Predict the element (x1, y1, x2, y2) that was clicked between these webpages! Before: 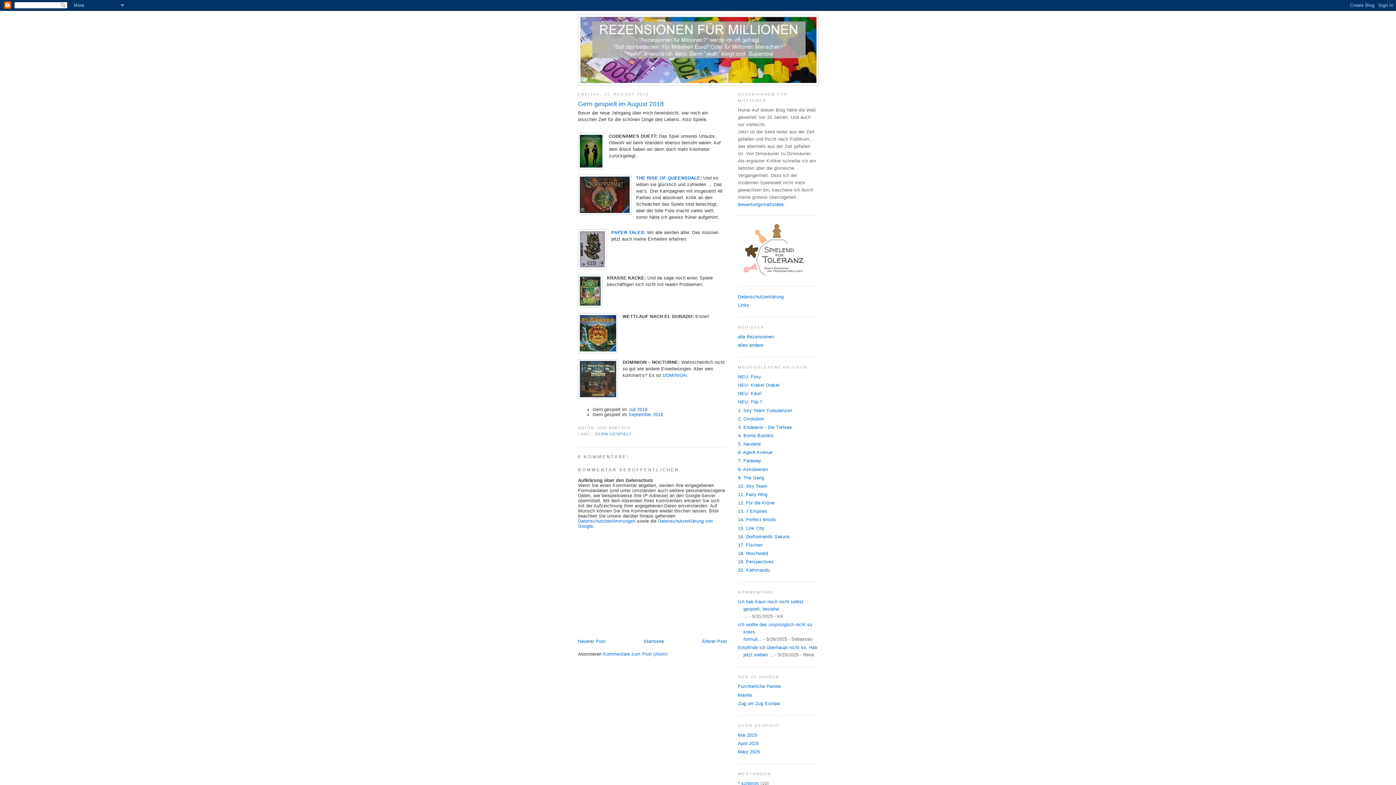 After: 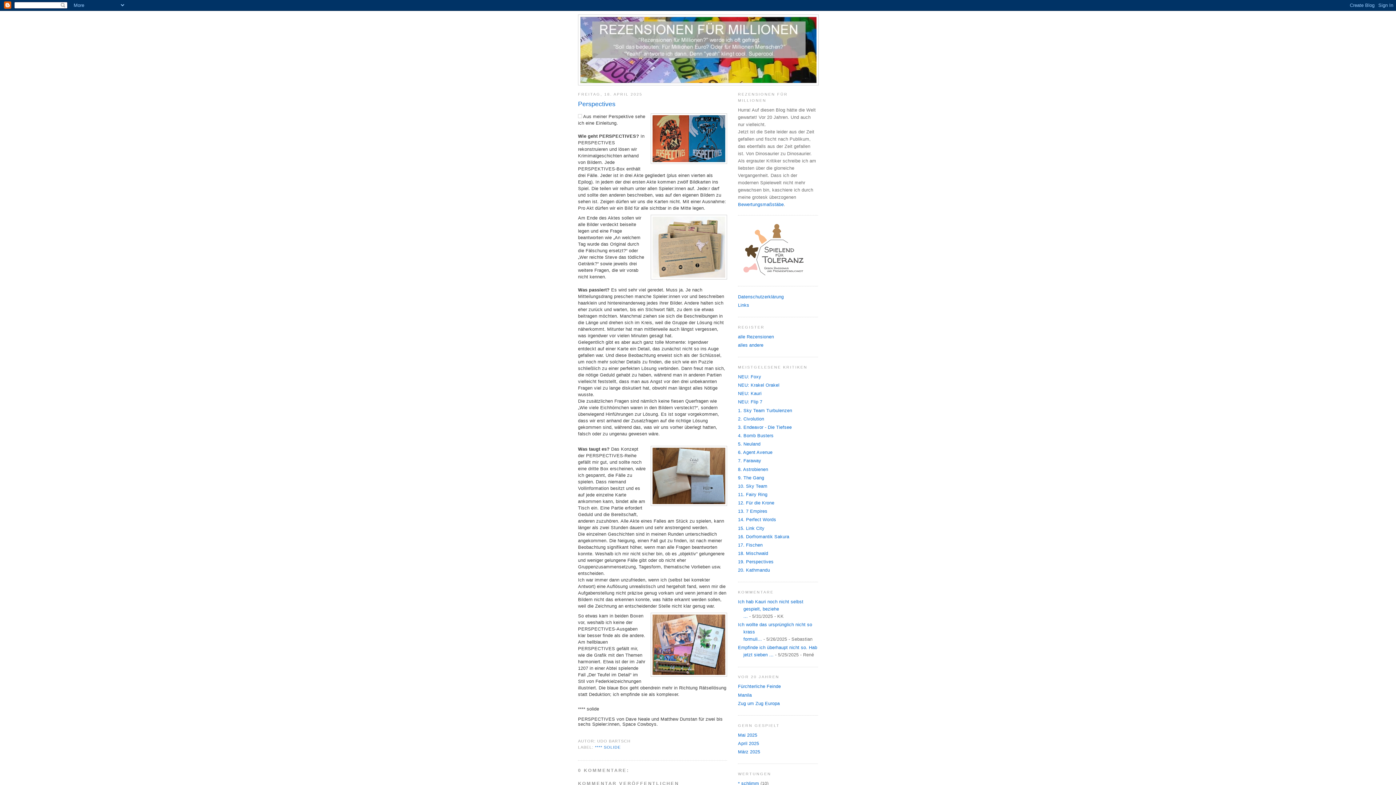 Action: bbox: (738, 559, 773, 564) label: 19. Perspectives